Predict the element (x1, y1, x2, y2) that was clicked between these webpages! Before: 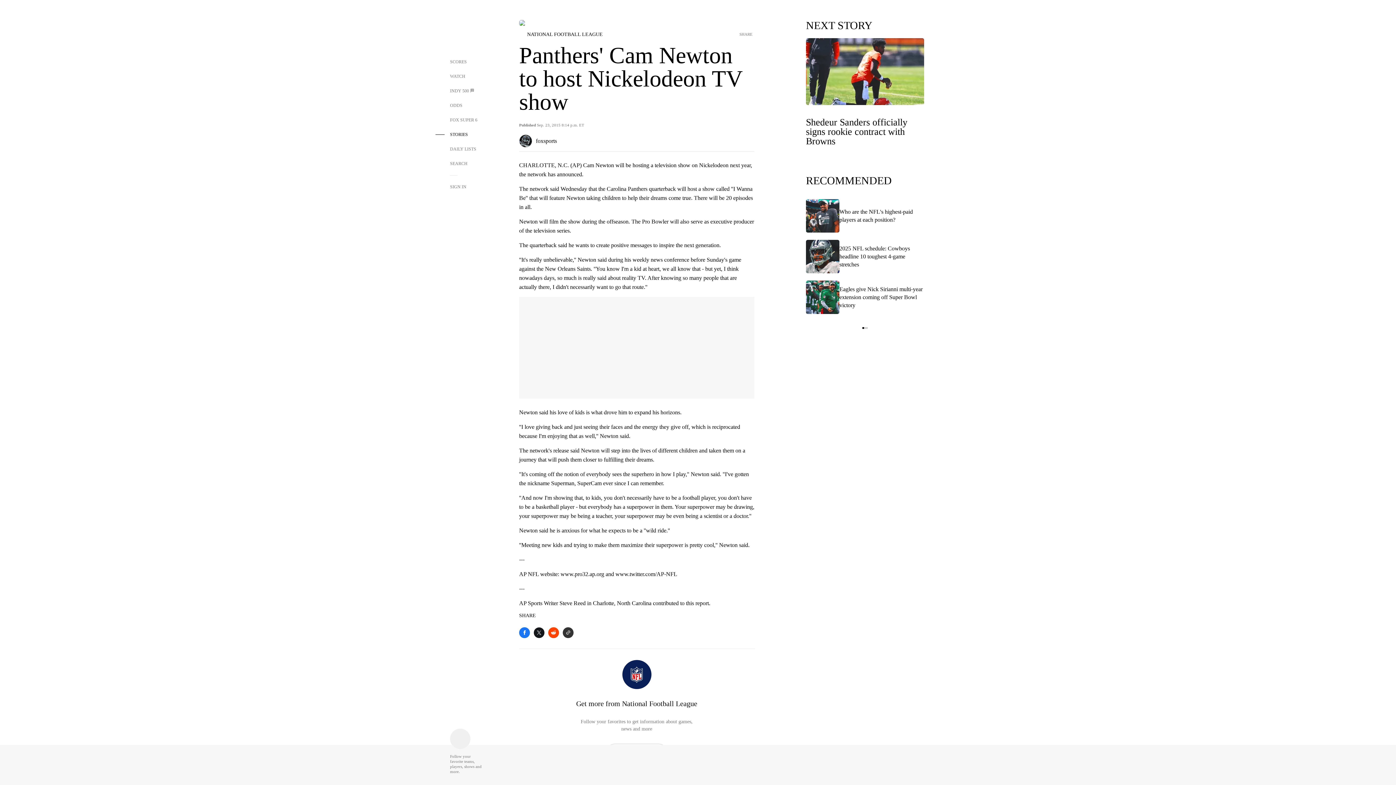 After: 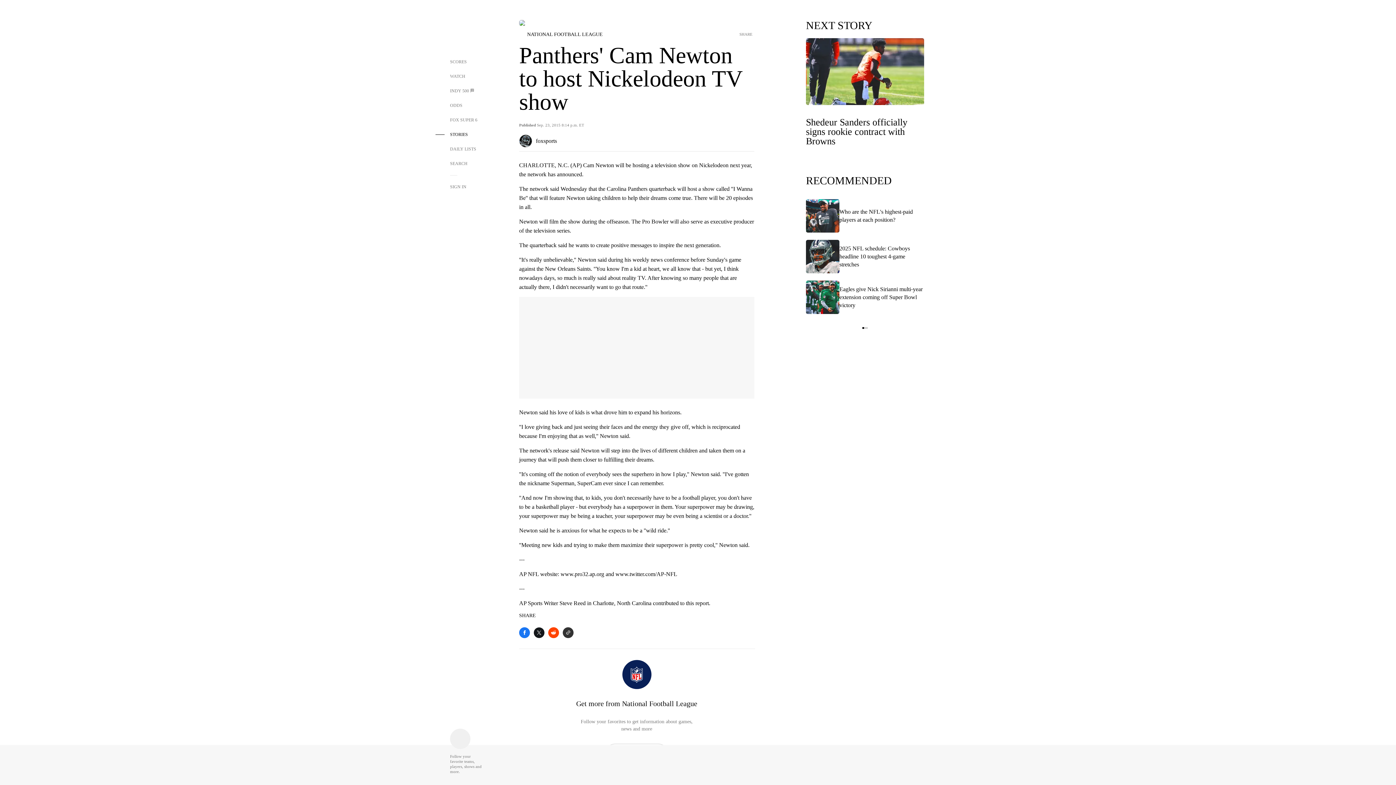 Action: bbox: (533, 627, 548, 639) label: Share to Twitter